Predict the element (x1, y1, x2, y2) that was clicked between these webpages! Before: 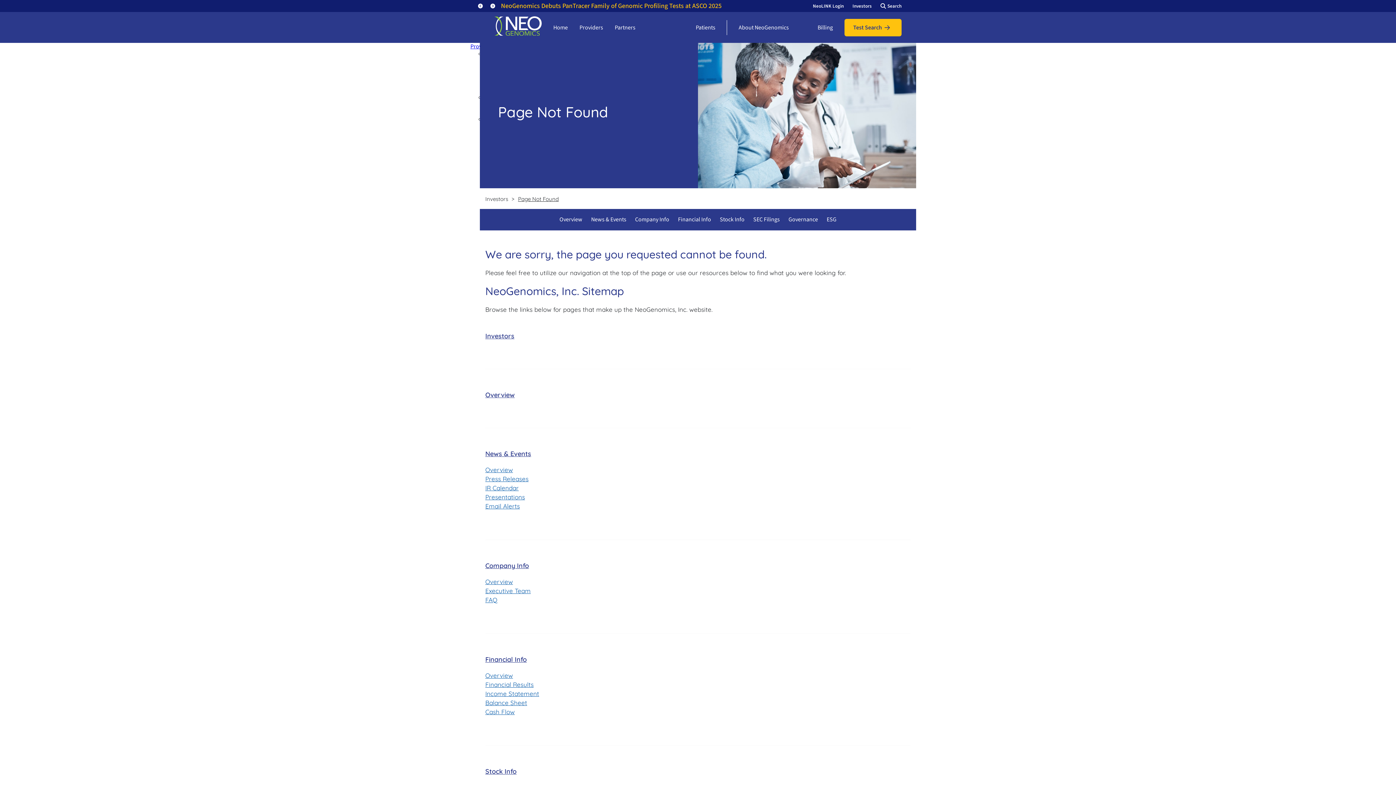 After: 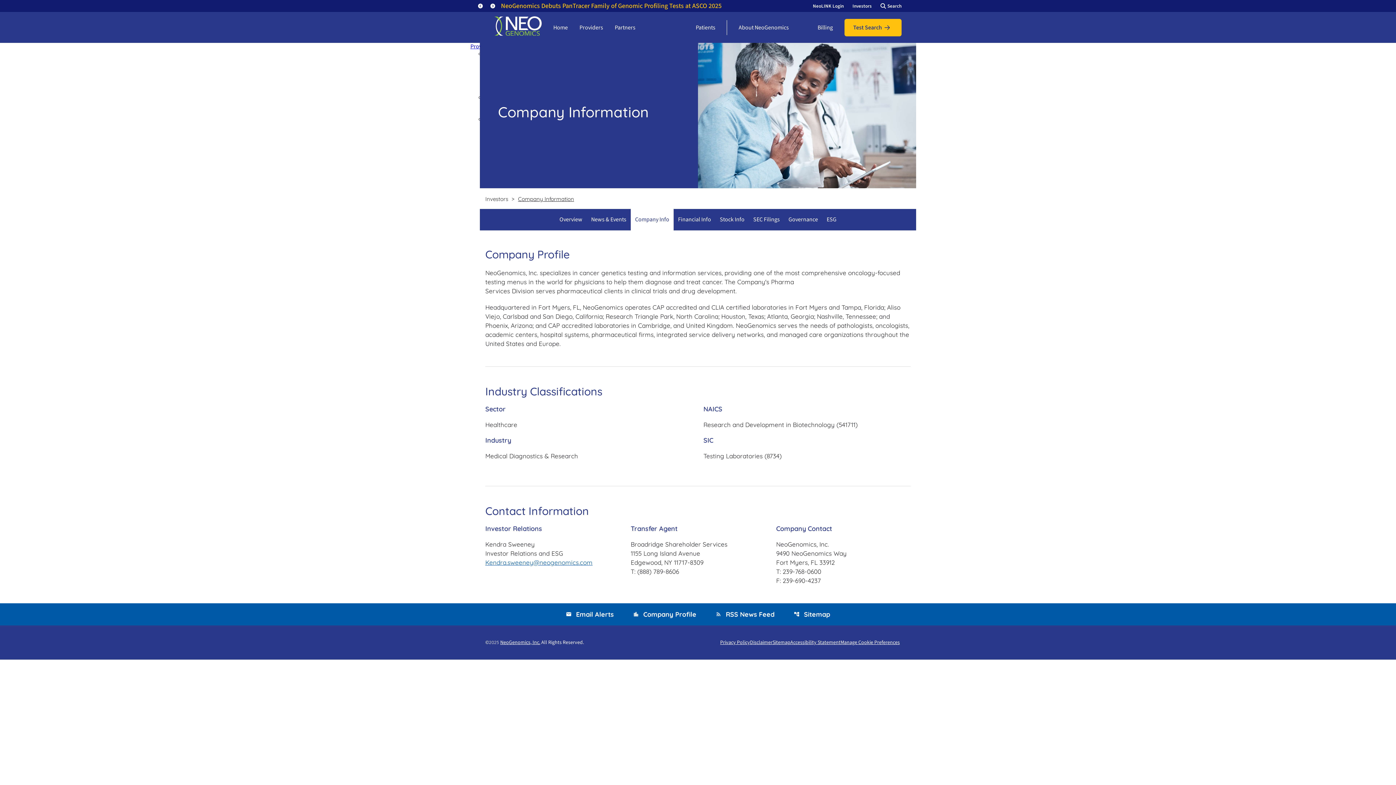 Action: label: Company Info bbox: (630, 209, 673, 230)